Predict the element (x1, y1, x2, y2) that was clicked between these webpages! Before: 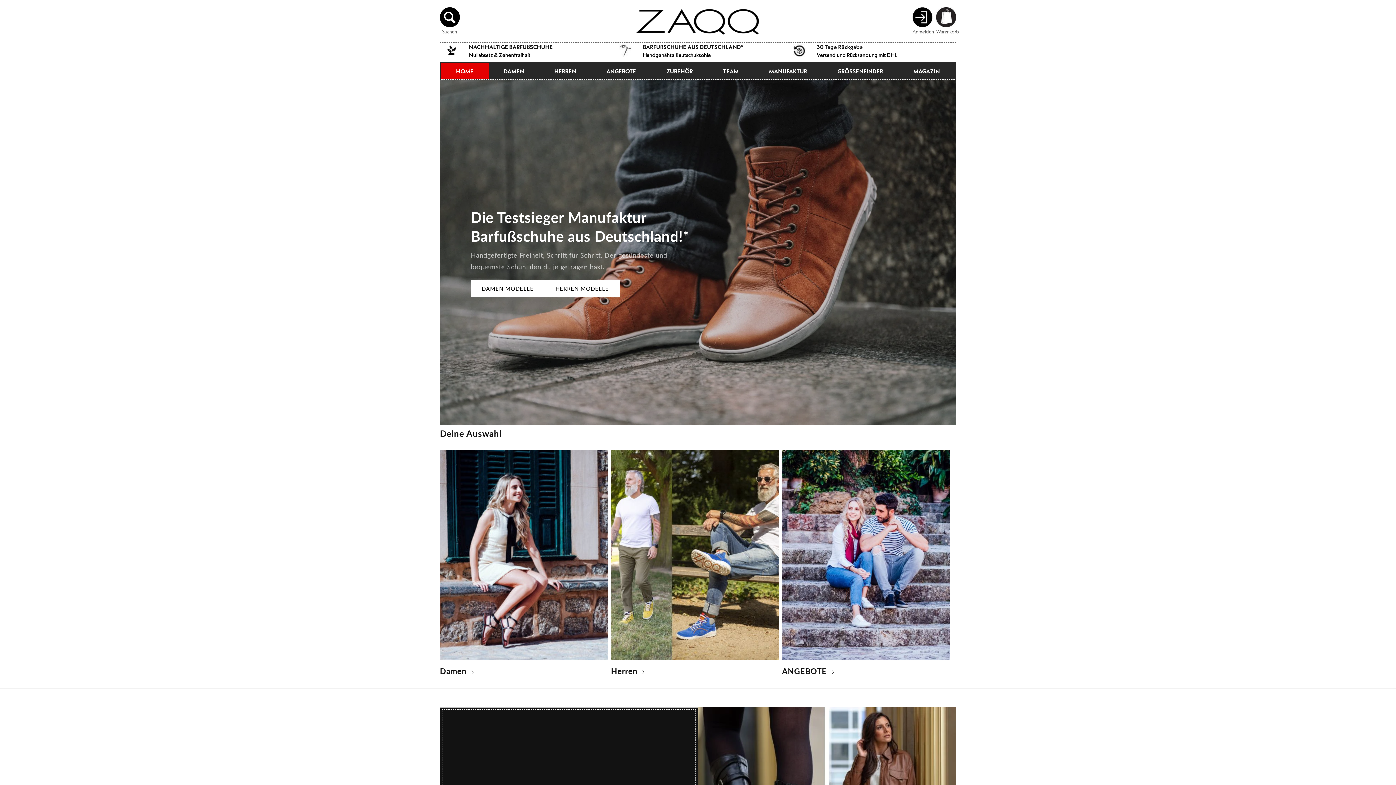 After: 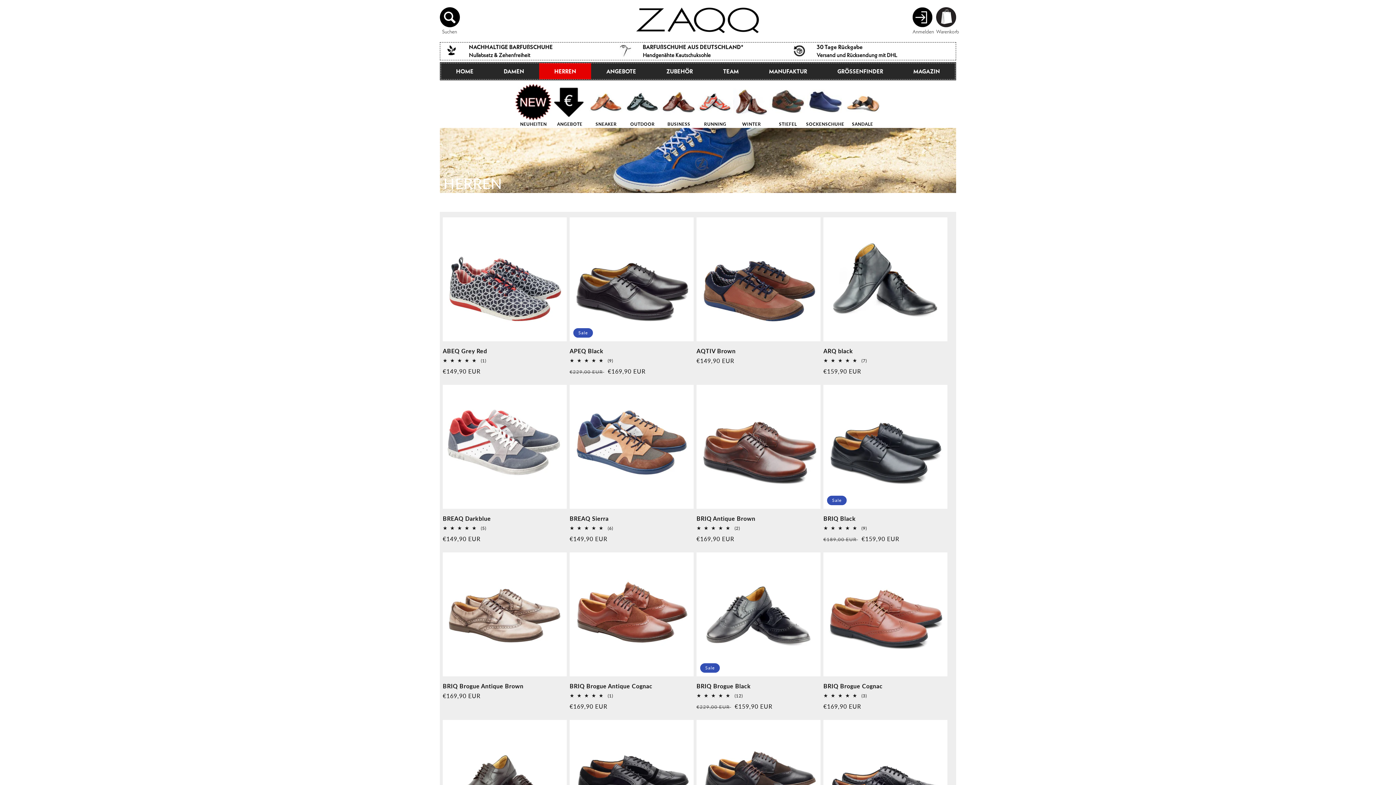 Action: label: HERREN bbox: (539, 63, 591, 79)